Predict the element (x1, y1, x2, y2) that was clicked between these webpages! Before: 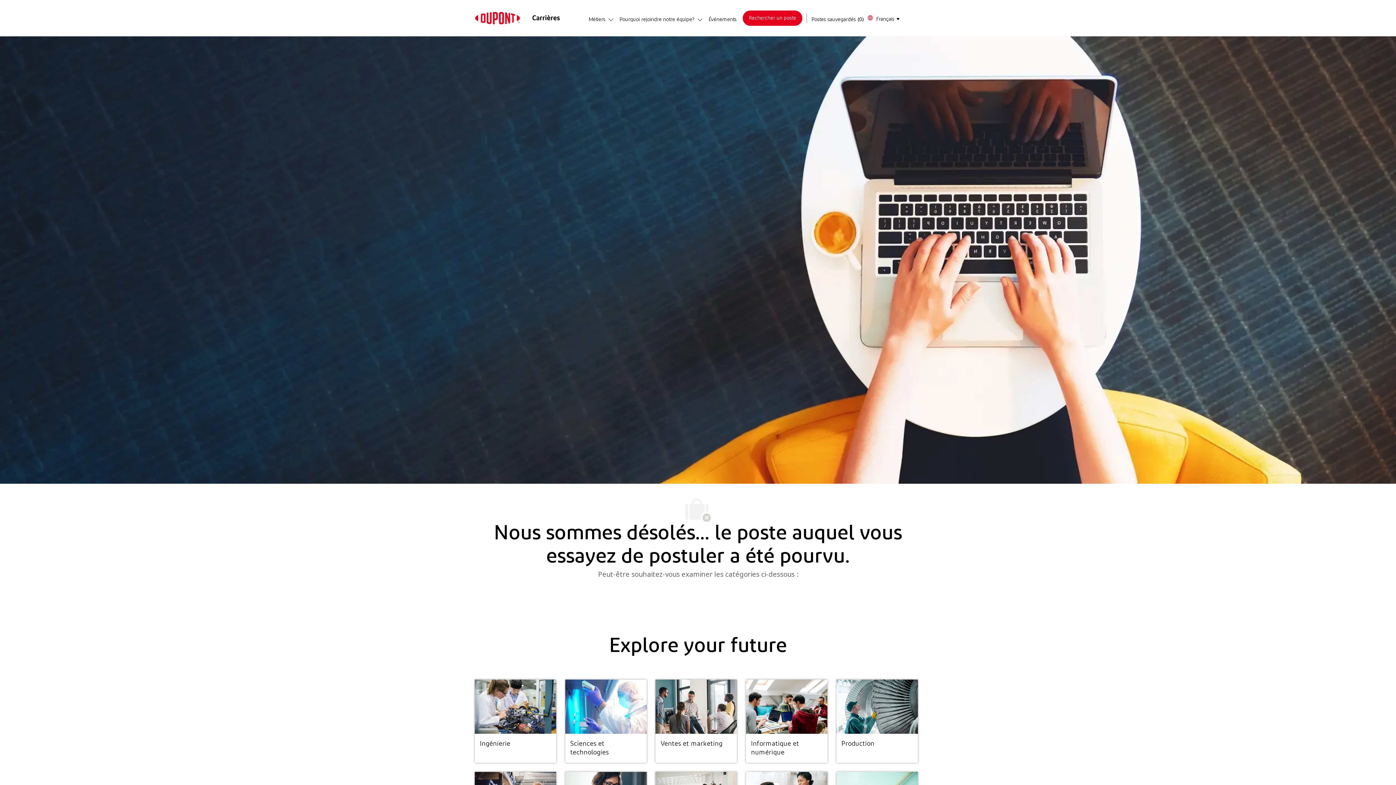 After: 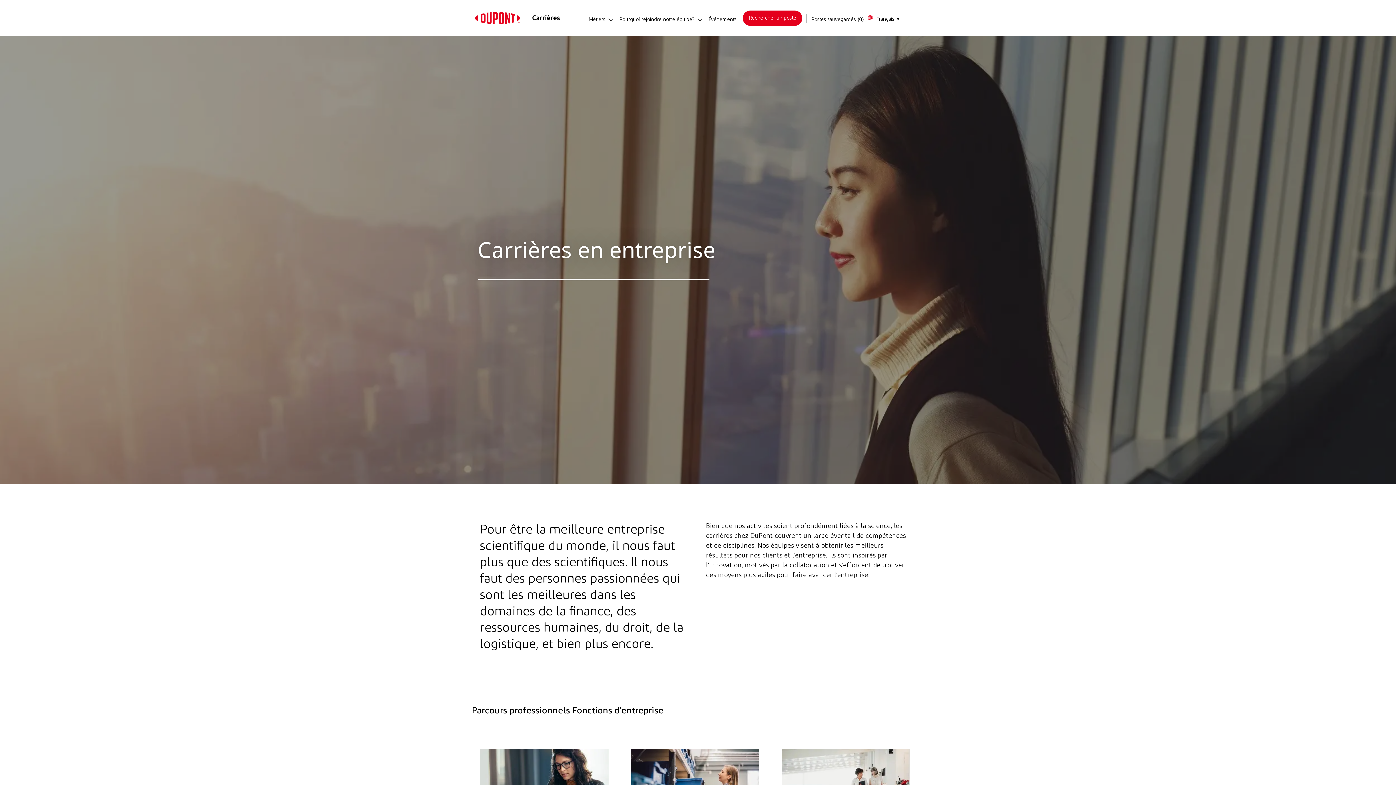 Action: label: Fonctions d'enterprise bbox: (474, 698, 559, 707)